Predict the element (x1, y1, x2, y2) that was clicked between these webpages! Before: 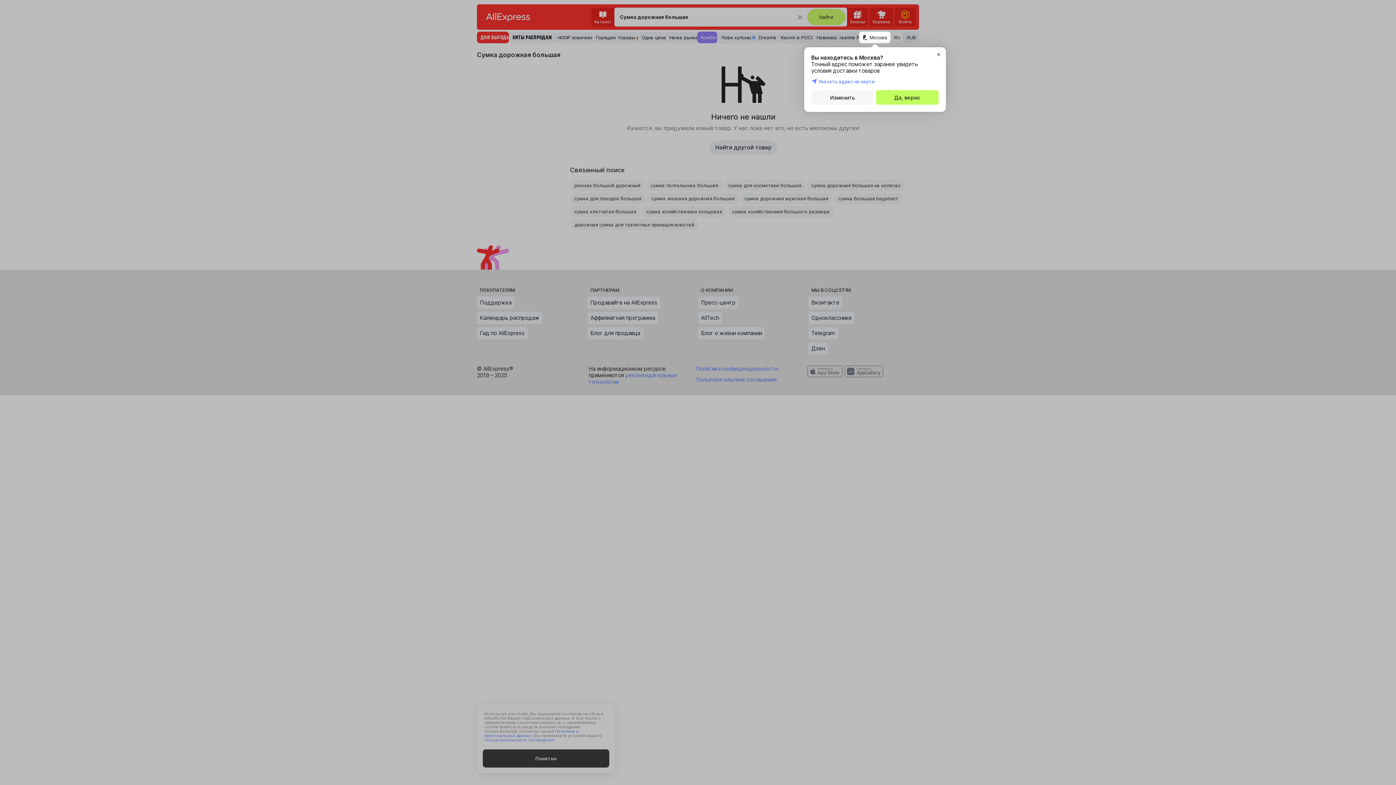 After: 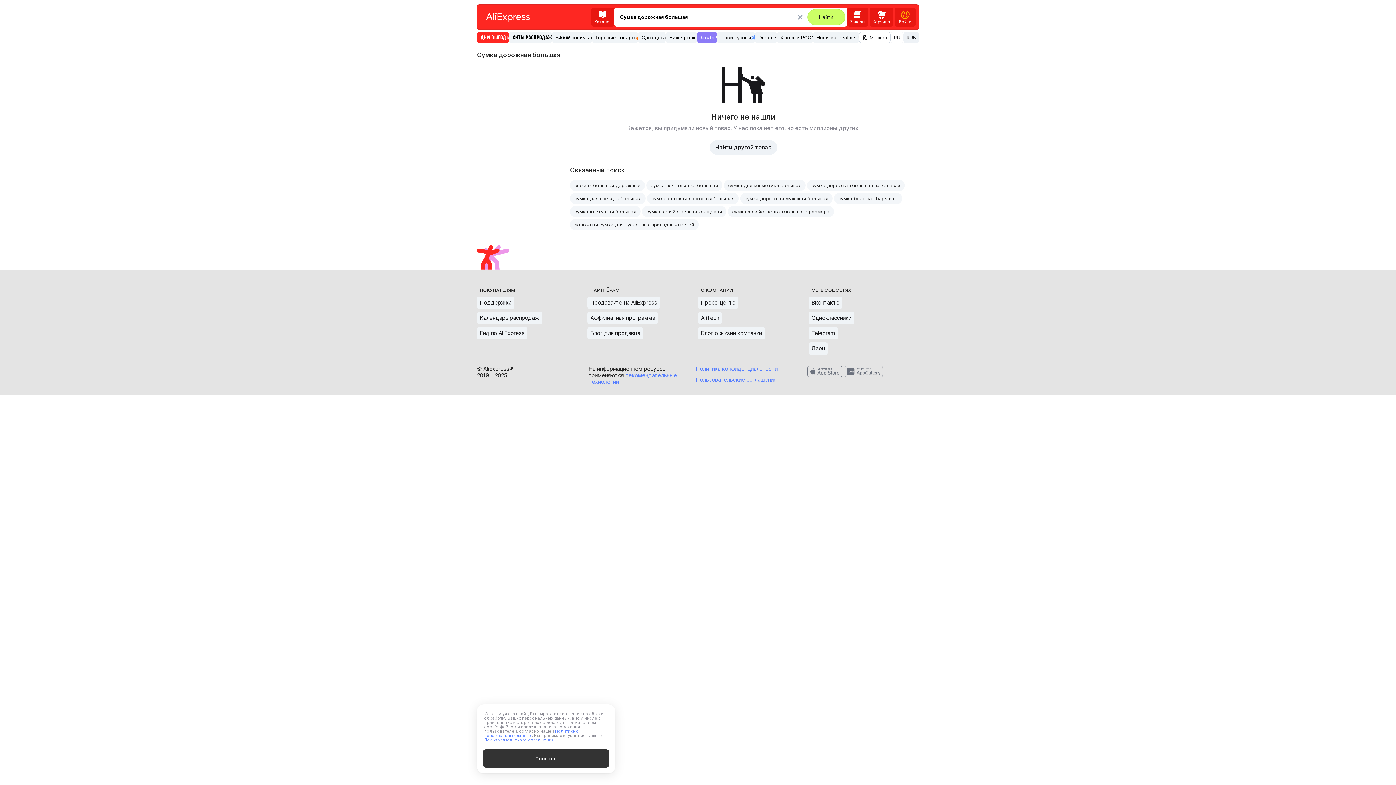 Action: label: Да, верно bbox: (876, 90, 938, 104)